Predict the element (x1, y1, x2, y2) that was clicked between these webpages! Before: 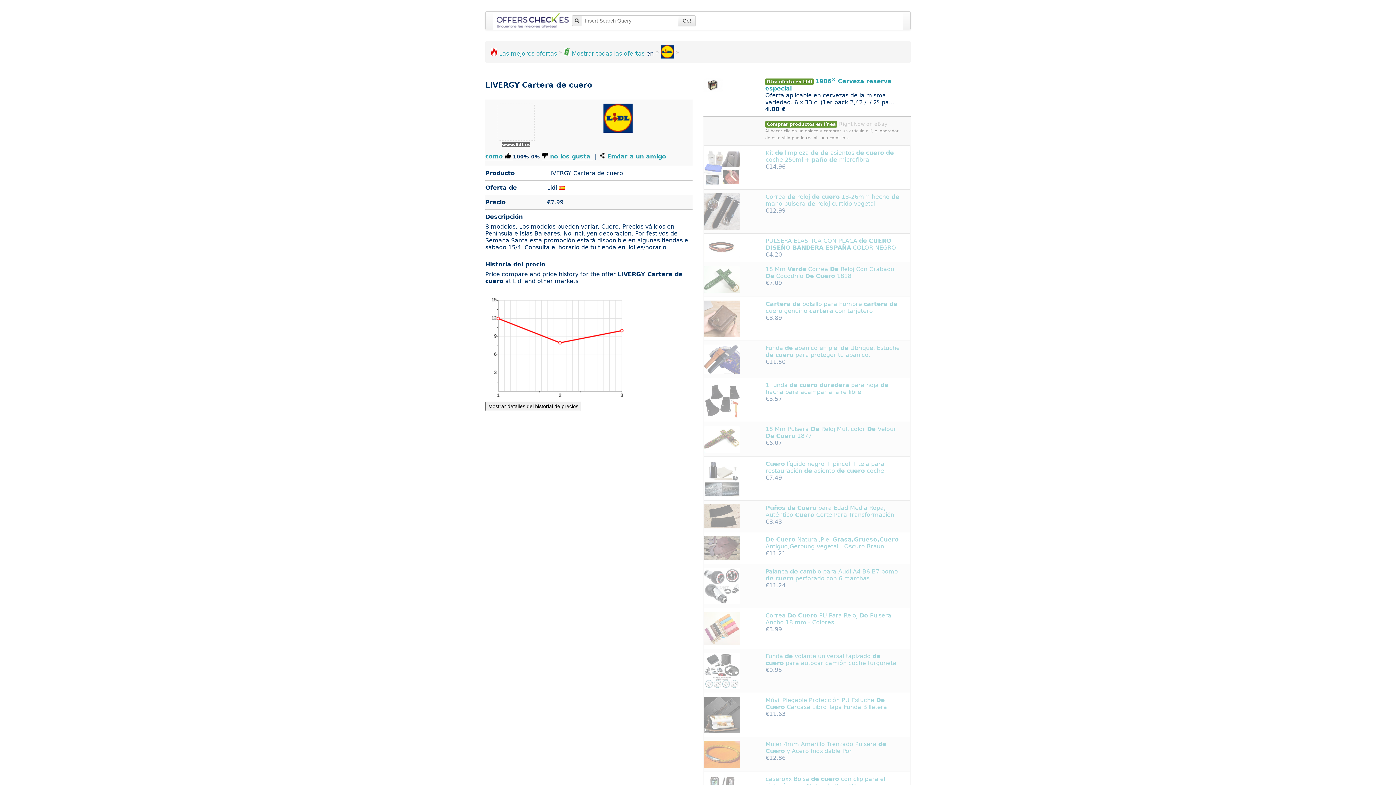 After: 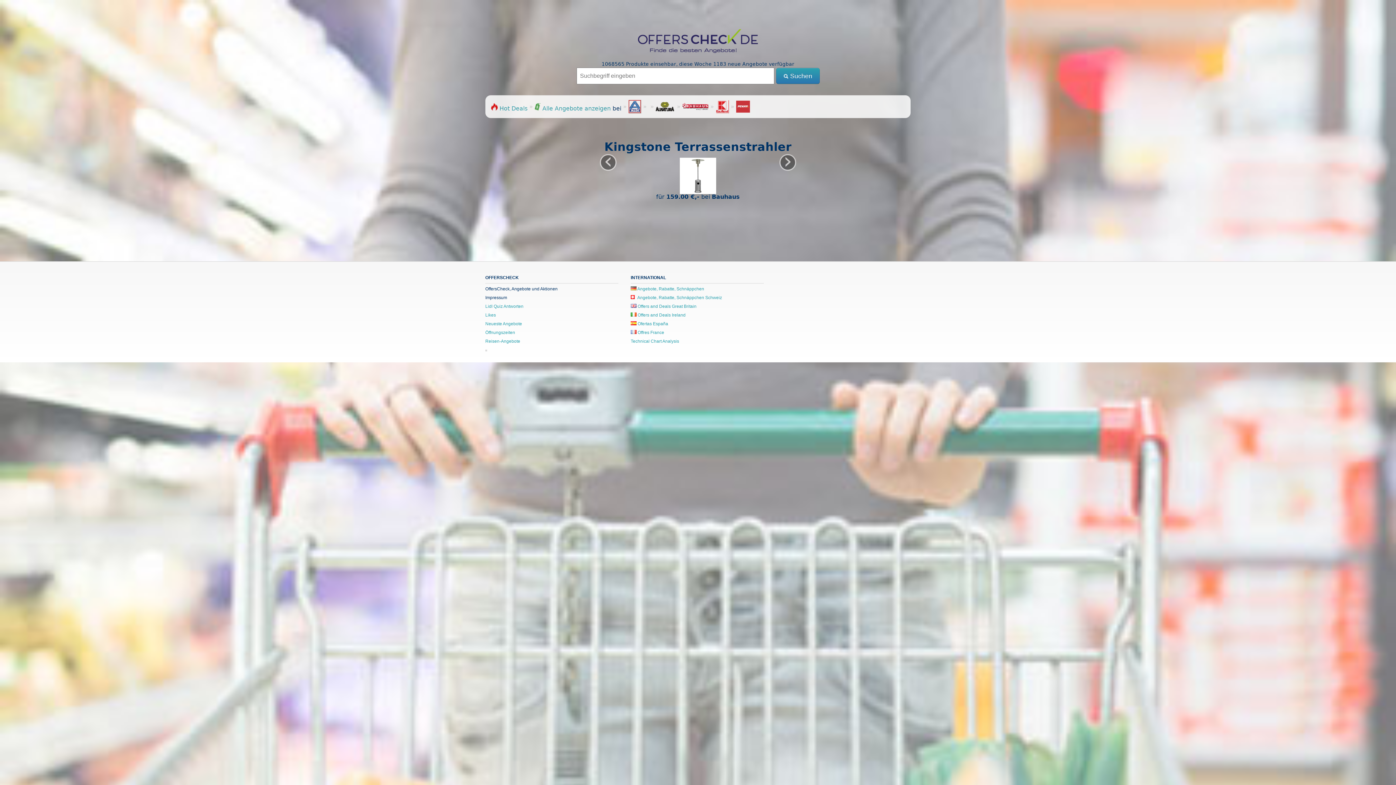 Action: bbox: (630, 617, 701, 622) label:  Angebote, Preisvergleich, Deals